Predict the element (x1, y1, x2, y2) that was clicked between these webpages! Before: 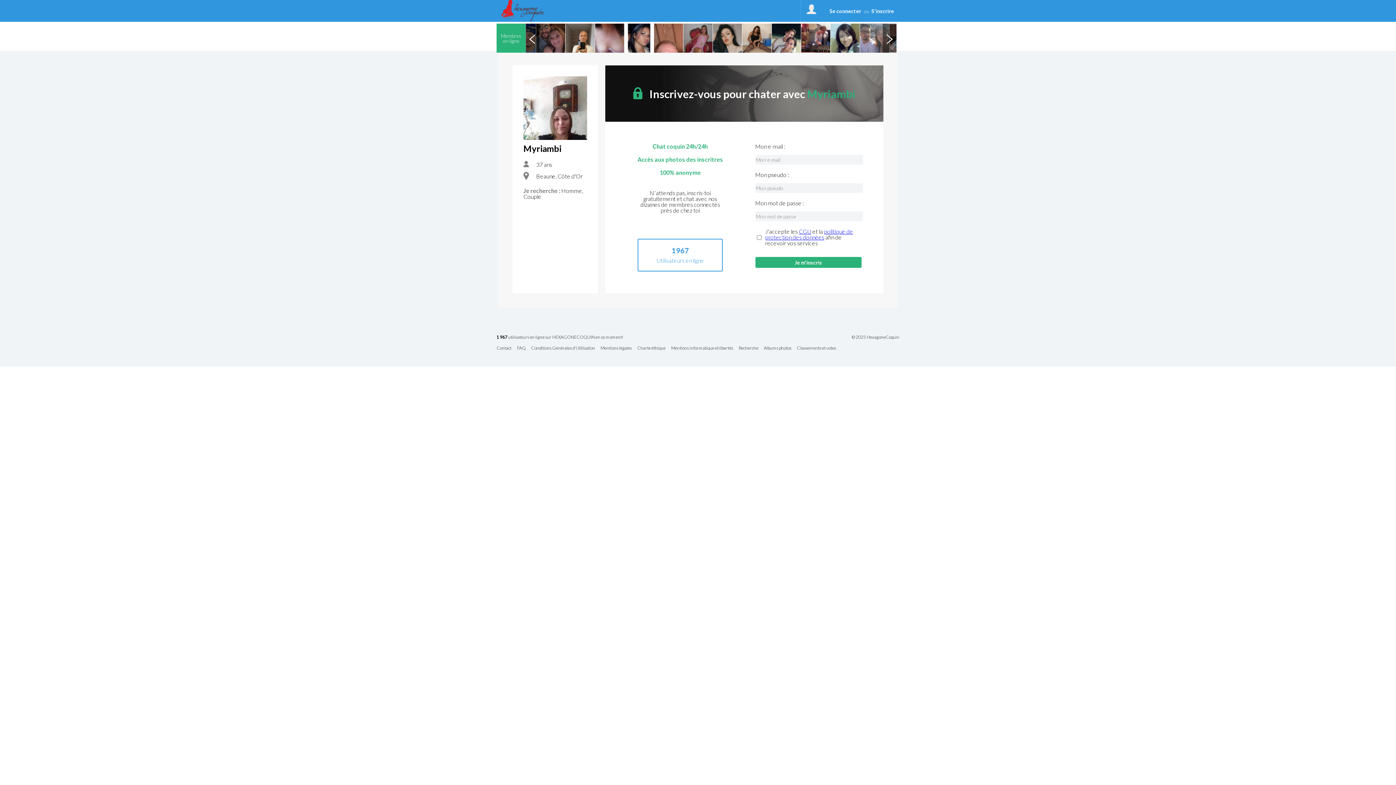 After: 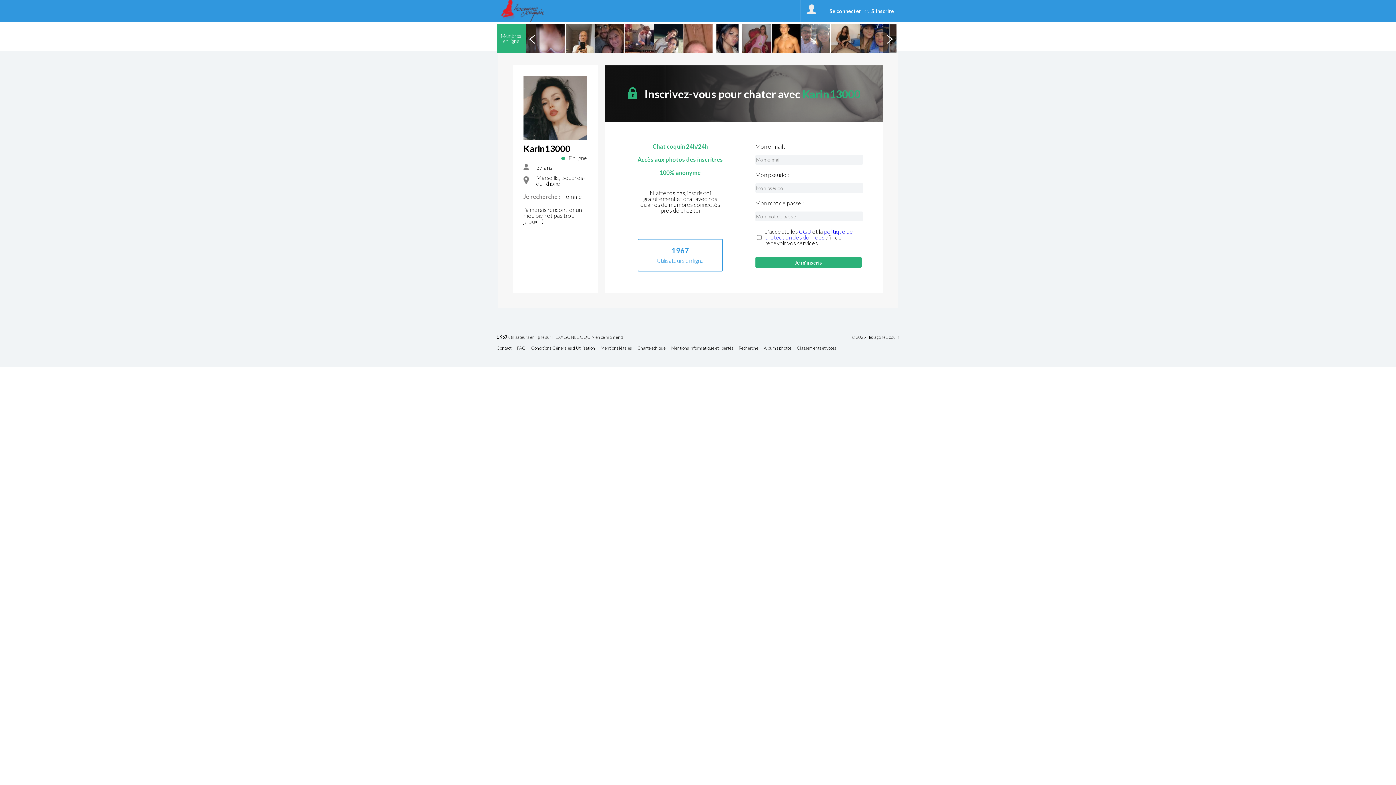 Action: bbox: (713, 23, 742, 52)